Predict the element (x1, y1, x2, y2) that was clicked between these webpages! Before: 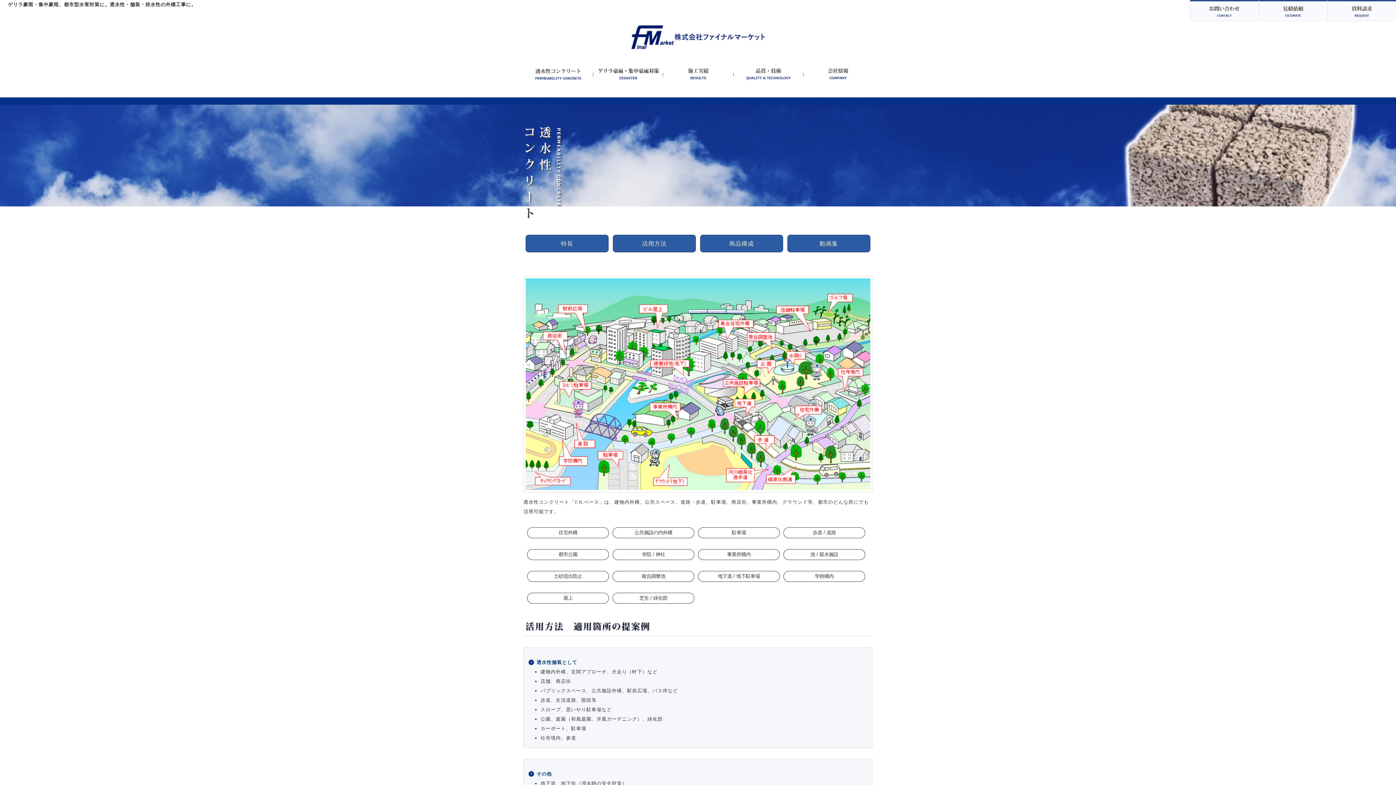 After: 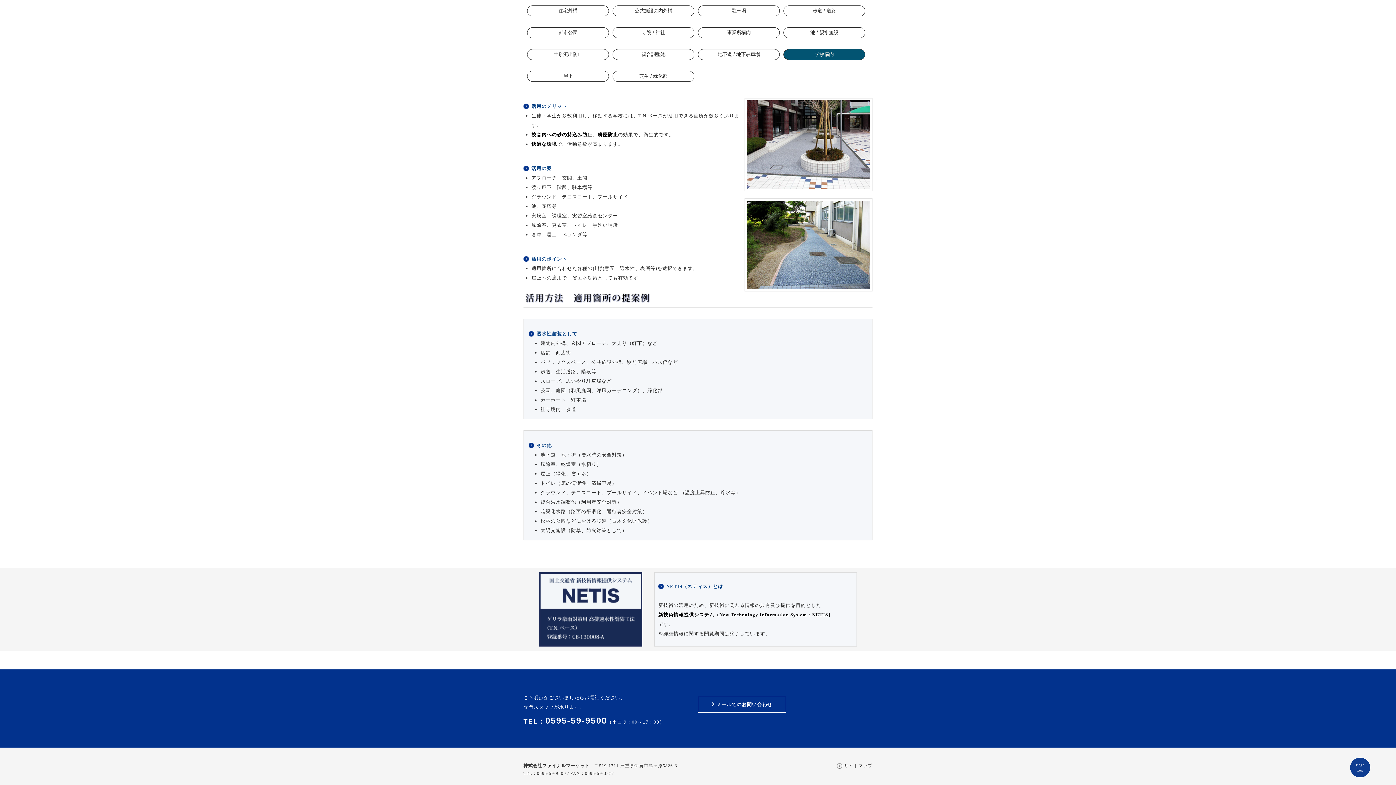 Action: bbox: (783, 573, 865, 579) label: 学校構内